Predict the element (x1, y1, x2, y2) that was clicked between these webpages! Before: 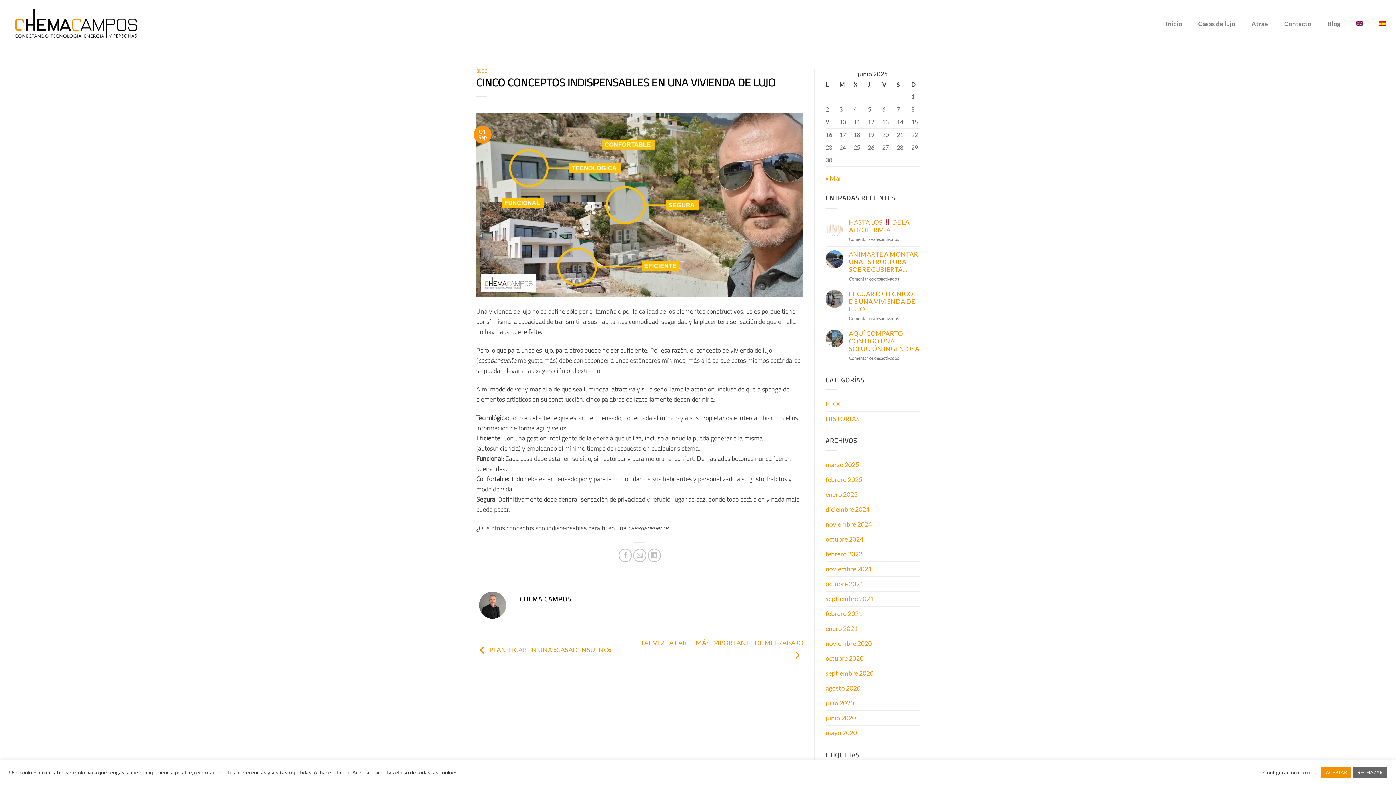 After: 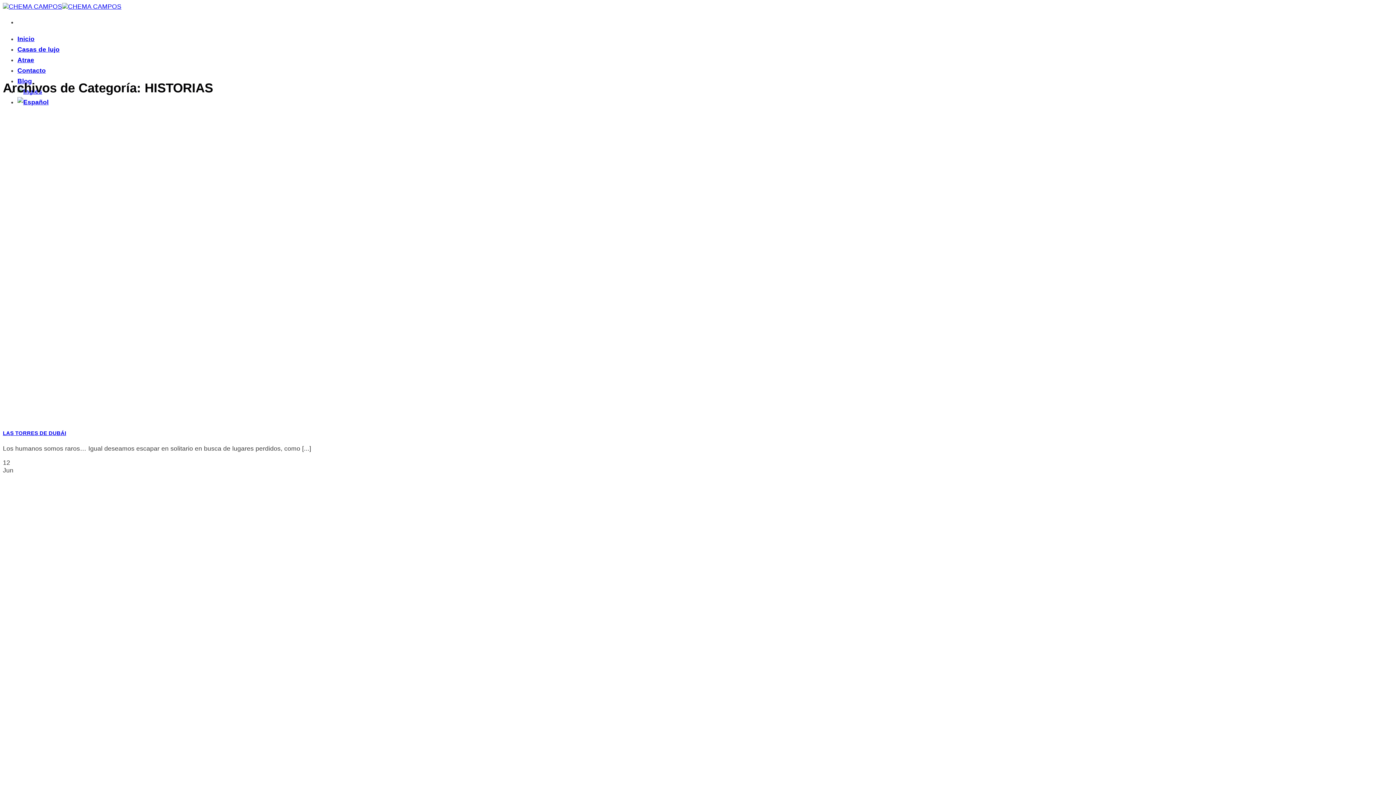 Action: label: HISTORIAS bbox: (825, 411, 860, 426)